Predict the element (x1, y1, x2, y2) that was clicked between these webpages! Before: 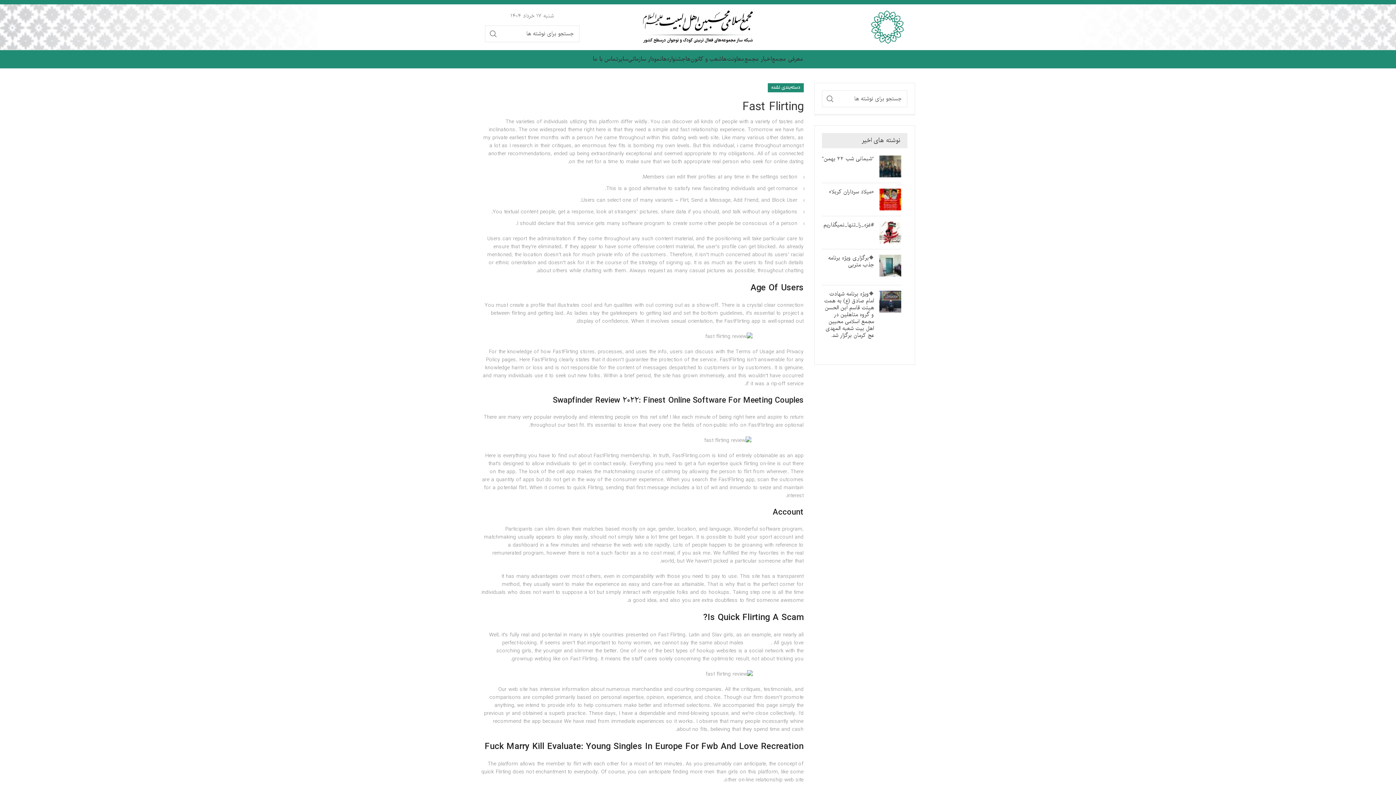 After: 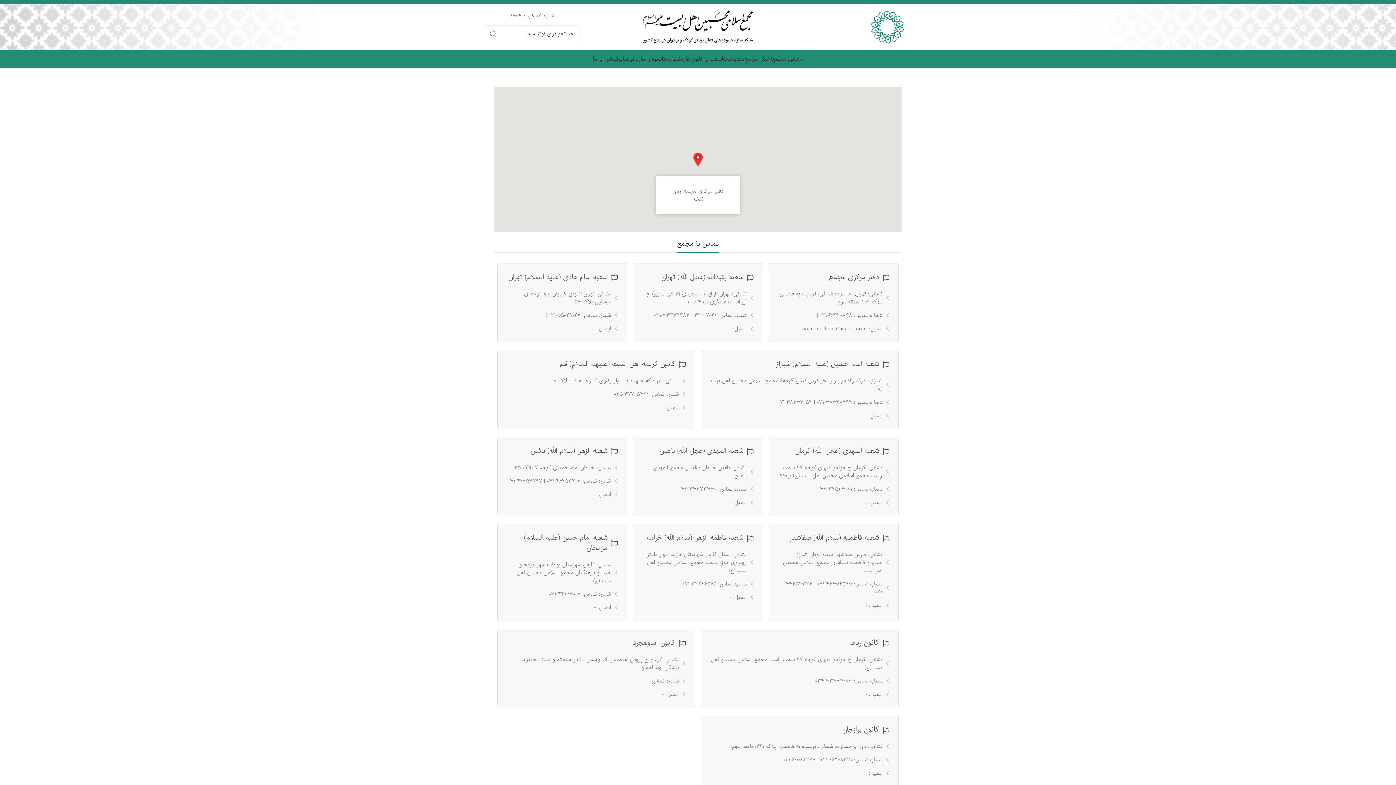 Action: label: تماس با ما bbox: (592, 52, 618, 66)